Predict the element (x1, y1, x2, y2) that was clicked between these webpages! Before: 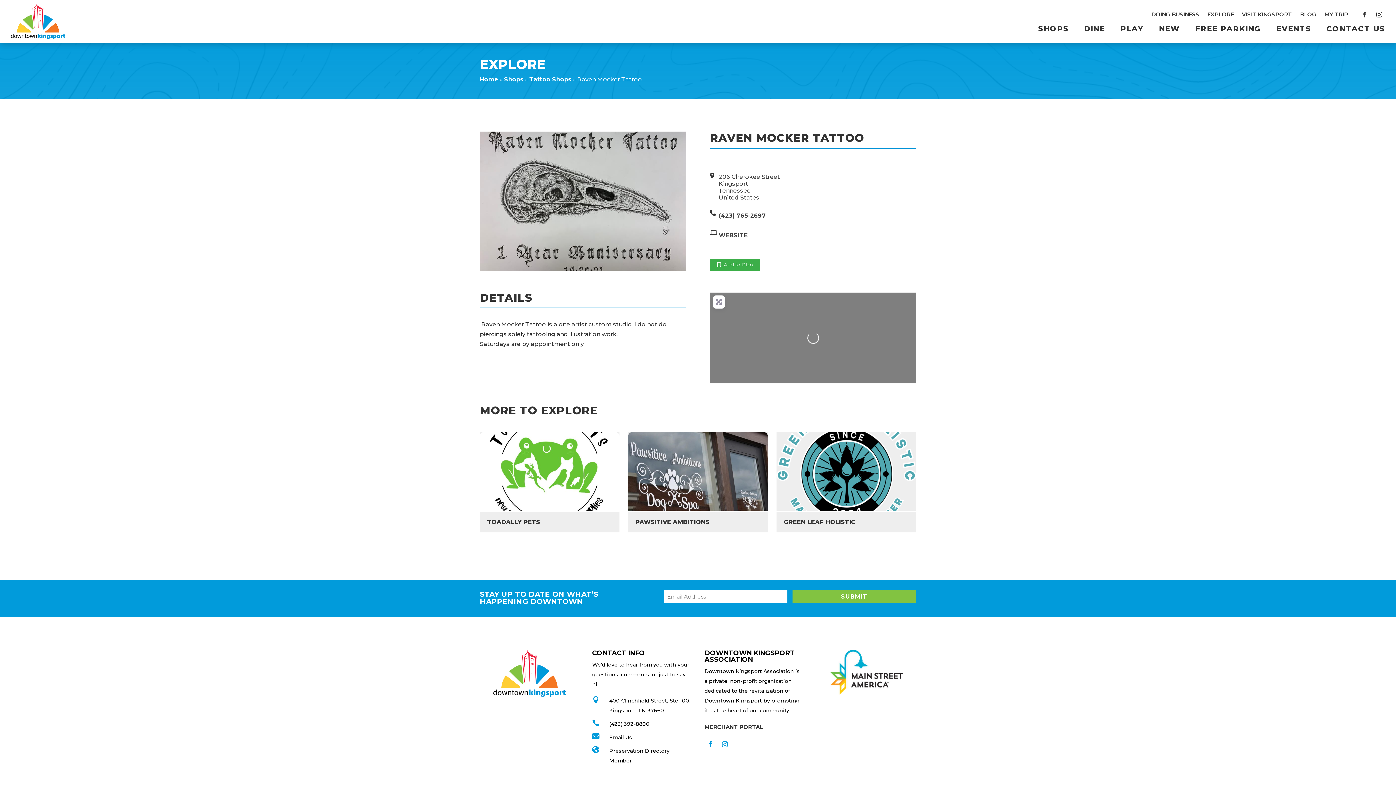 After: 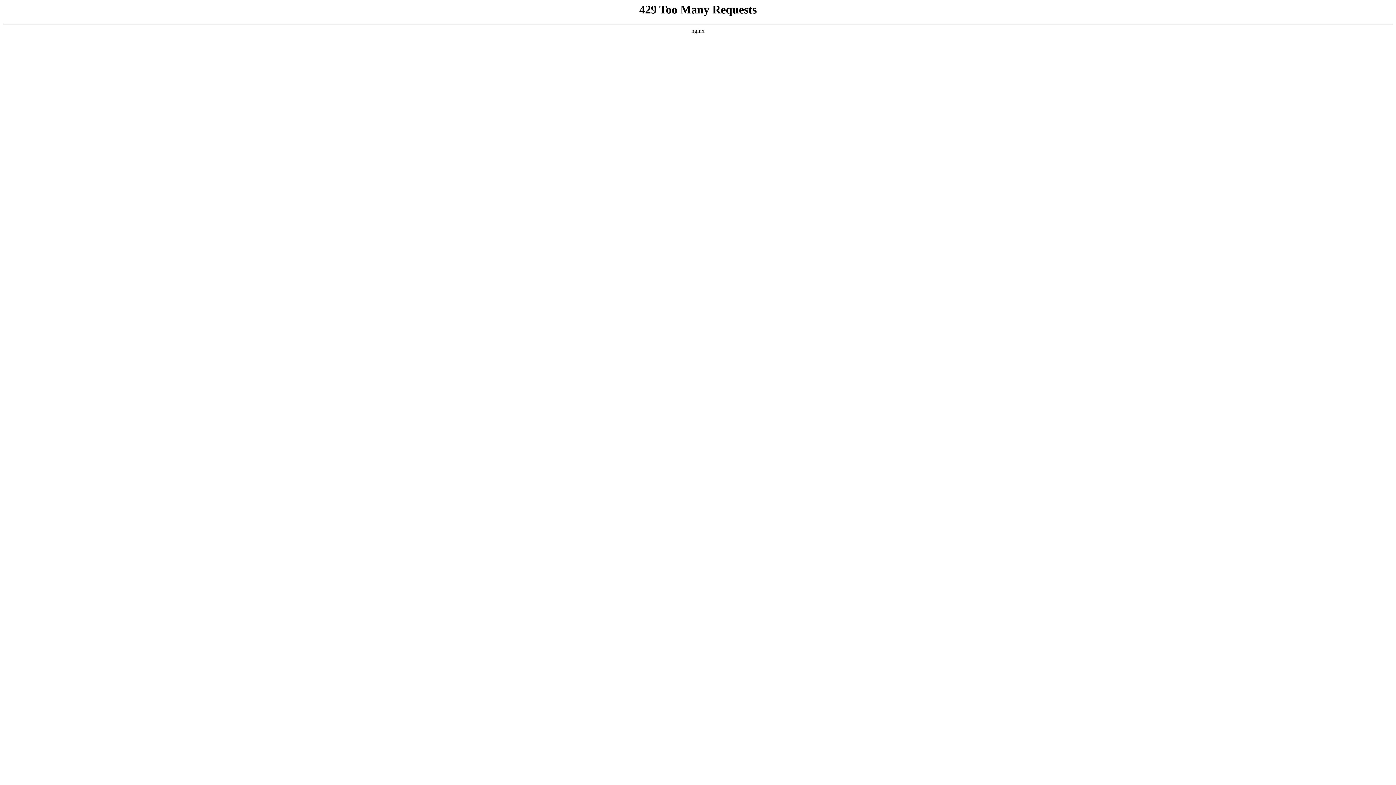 Action: bbox: (704, 723, 763, 730) label: MERCHANT PORTAL